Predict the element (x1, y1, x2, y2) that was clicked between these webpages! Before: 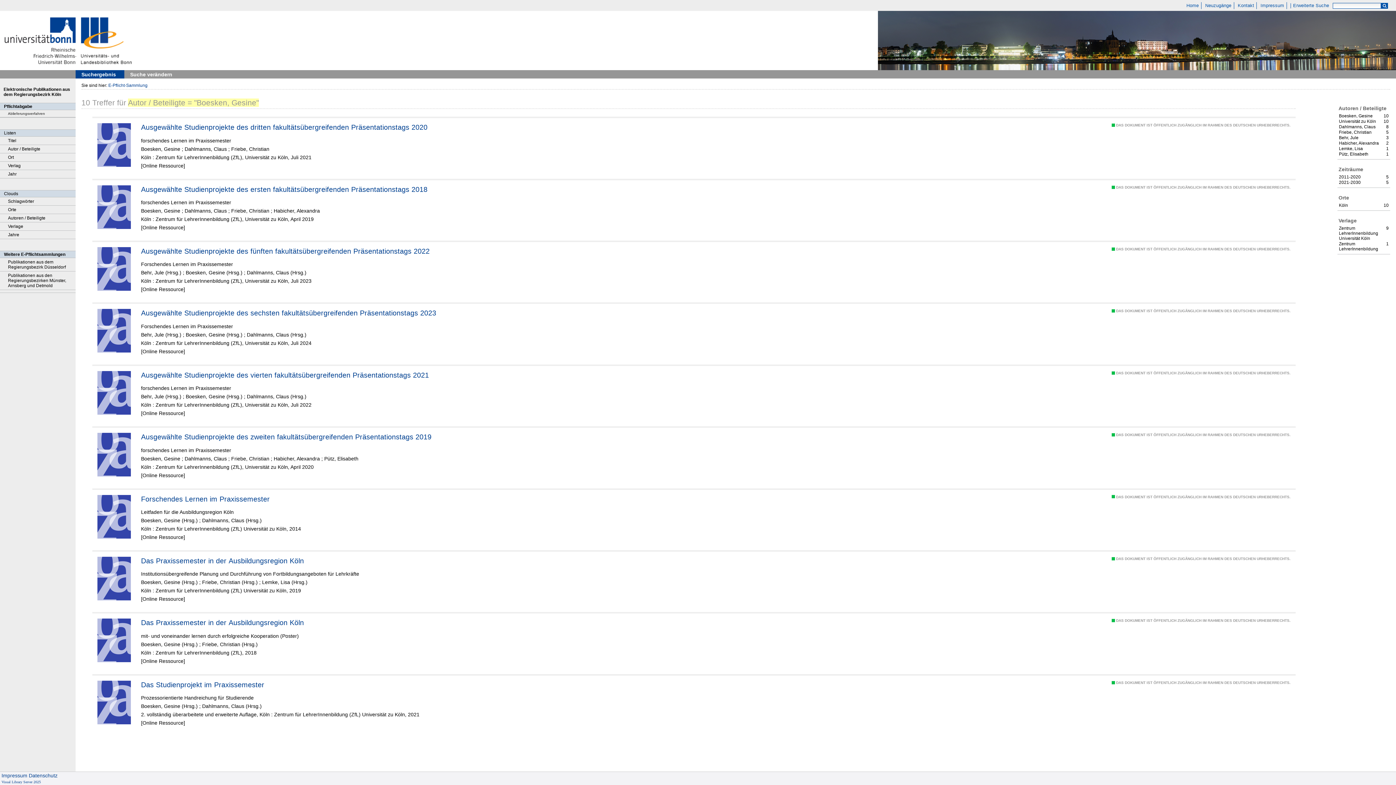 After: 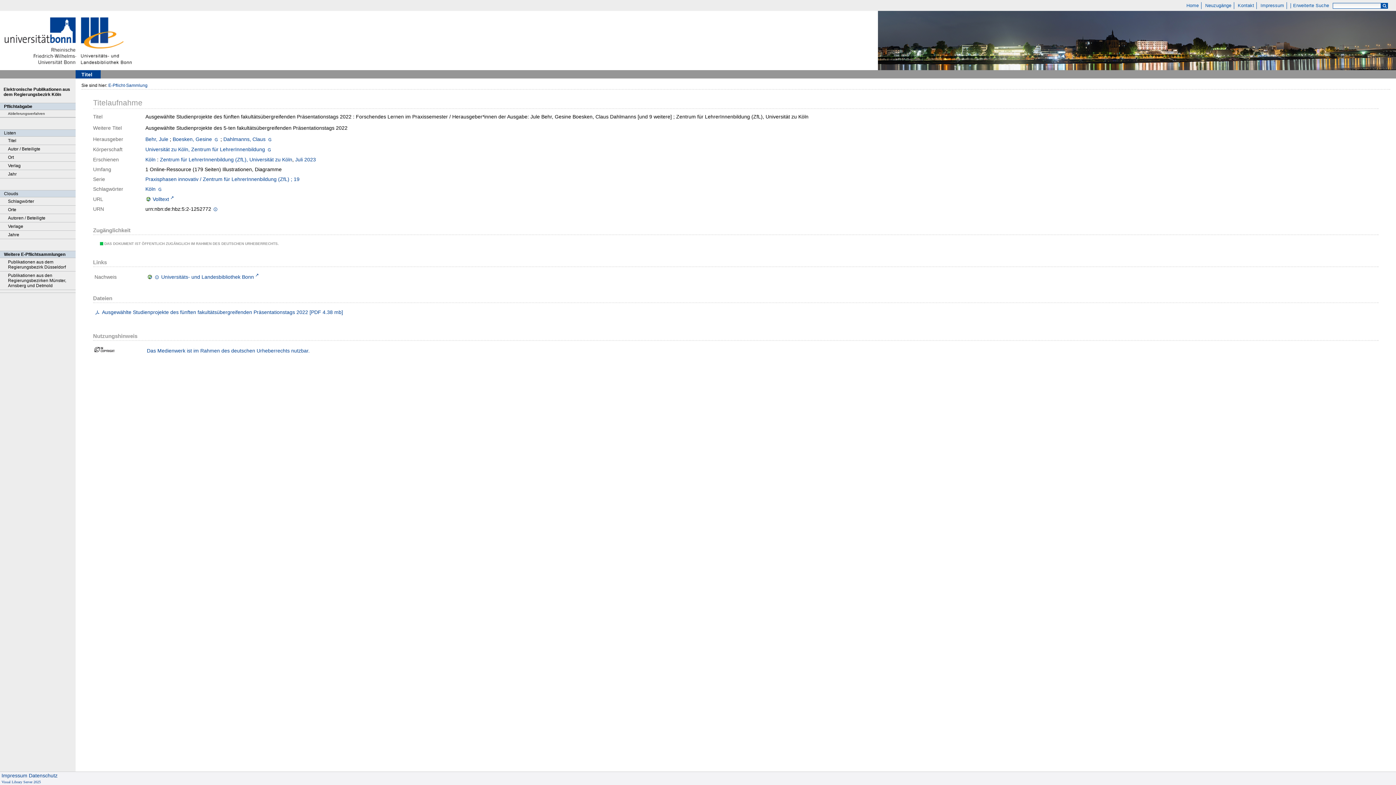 Action: label: Ausgewählte Studienprojekte des fünften fakultätsübergreifenden Präsentationstags 2022 bbox: (141, 247, 1106, 255)